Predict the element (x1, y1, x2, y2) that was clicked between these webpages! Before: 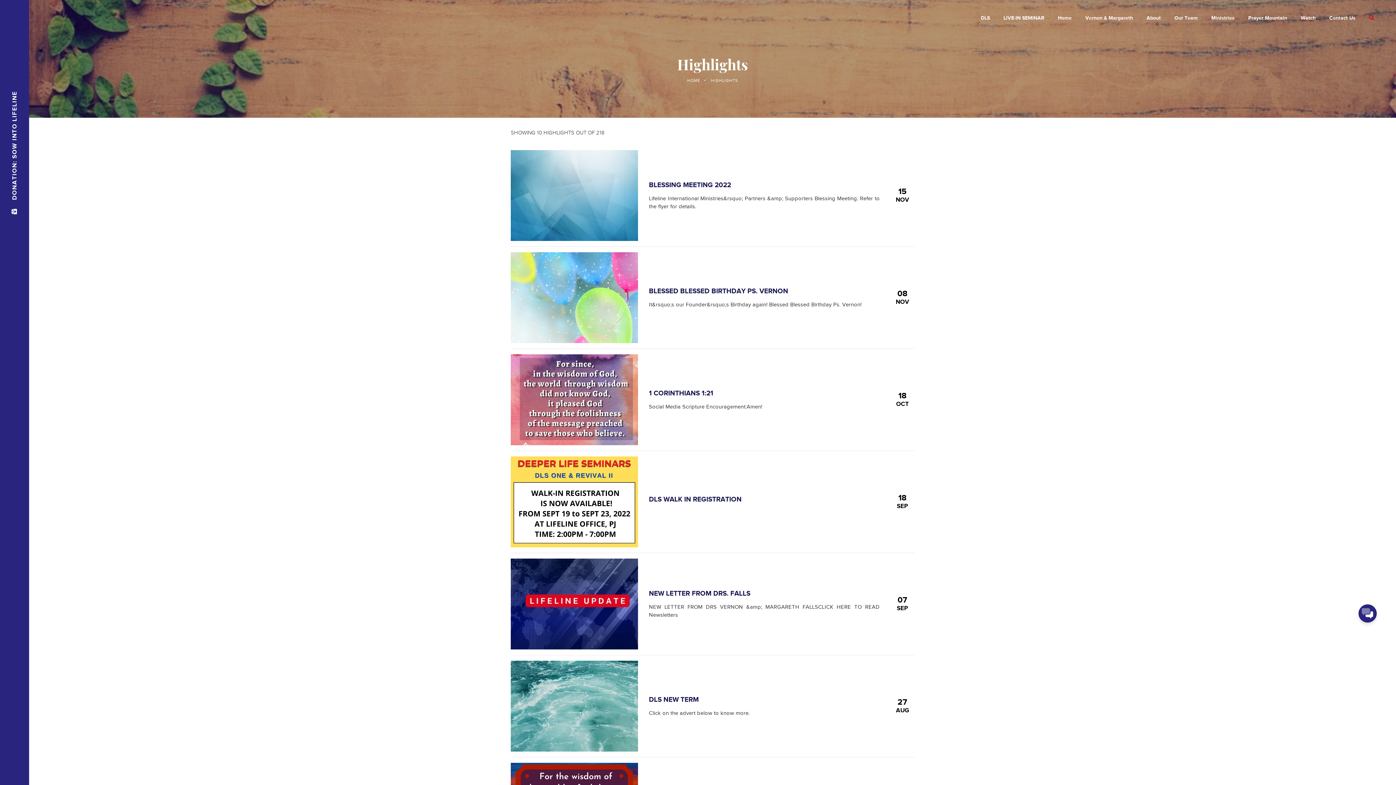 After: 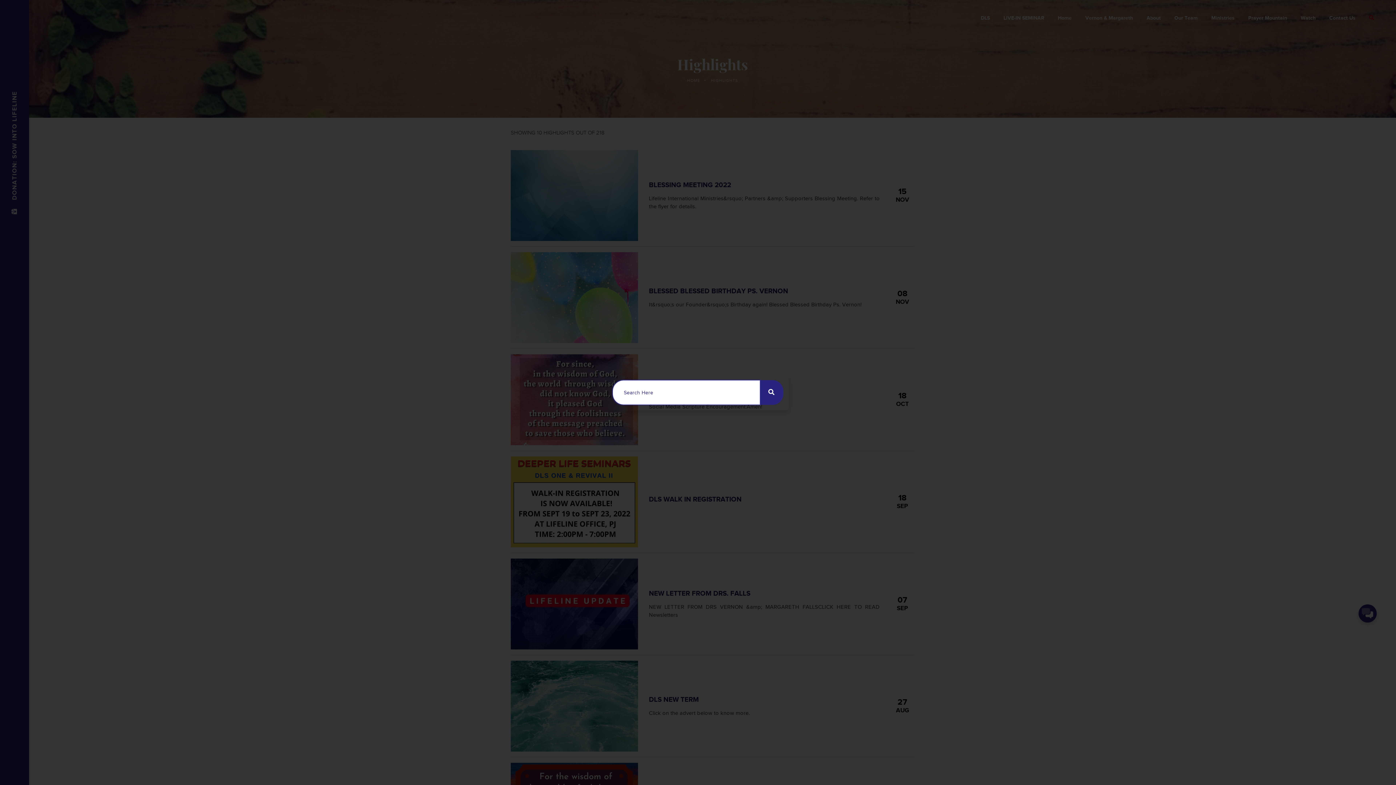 Action: bbox: (1369, 14, 1374, 20)